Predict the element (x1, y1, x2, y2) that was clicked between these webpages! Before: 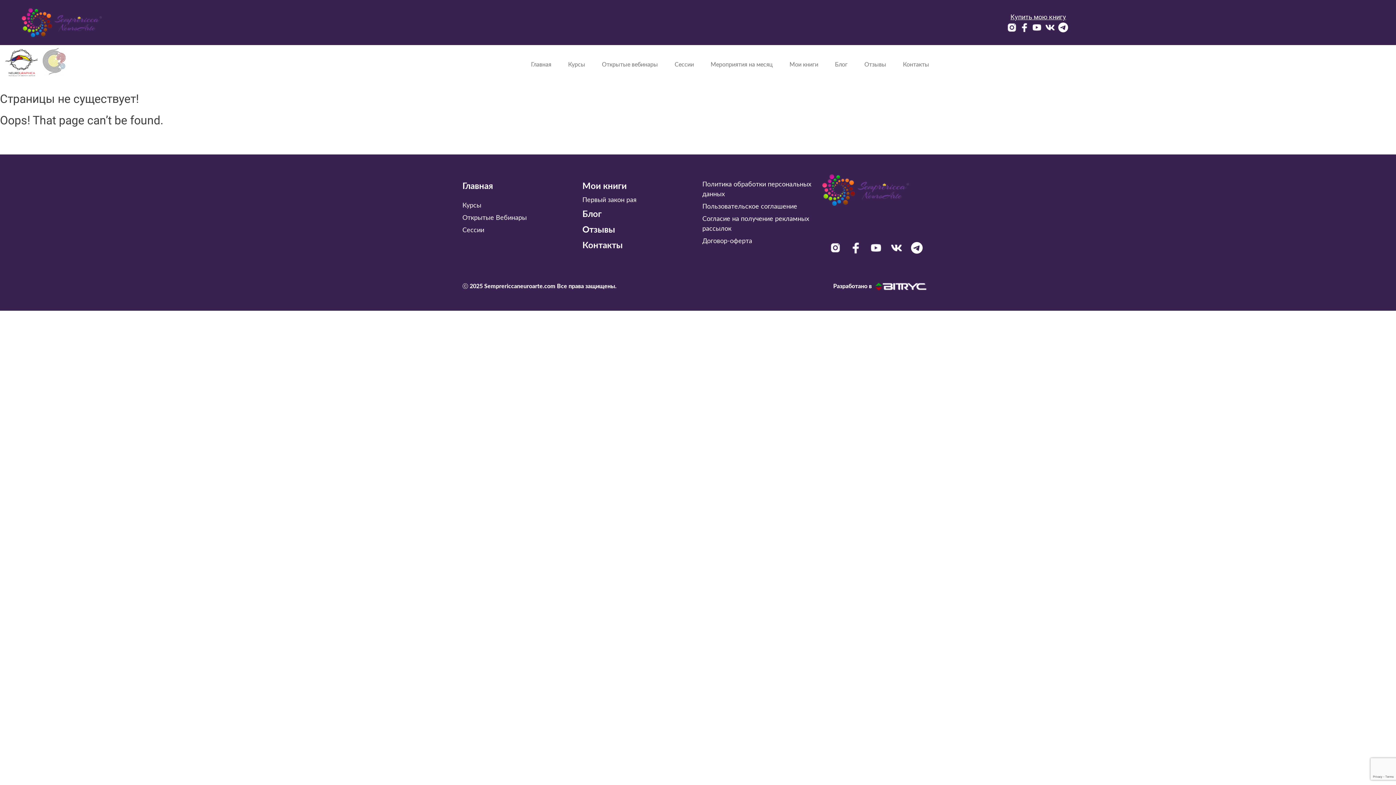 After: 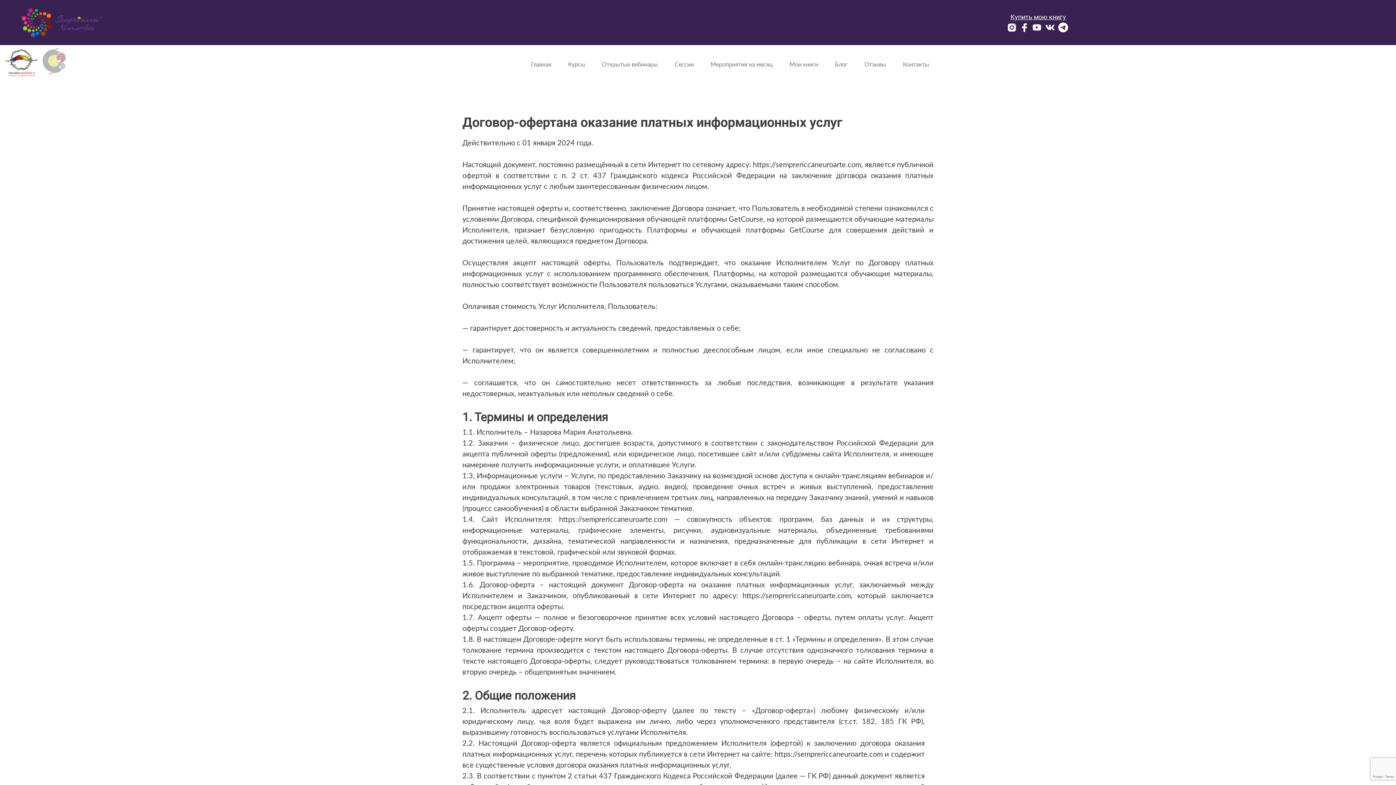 Action: bbox: (702, 238, 752, 244) label: Договор-оферта